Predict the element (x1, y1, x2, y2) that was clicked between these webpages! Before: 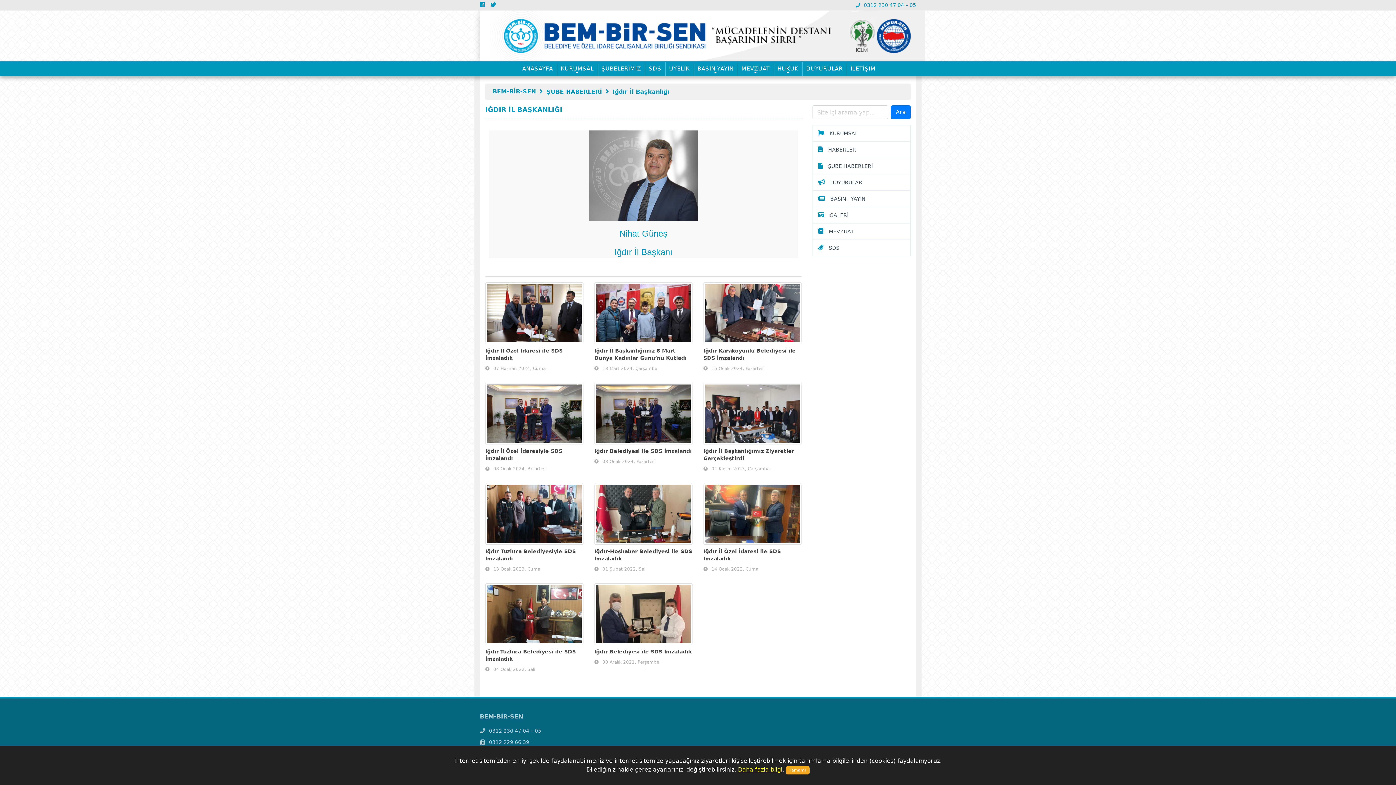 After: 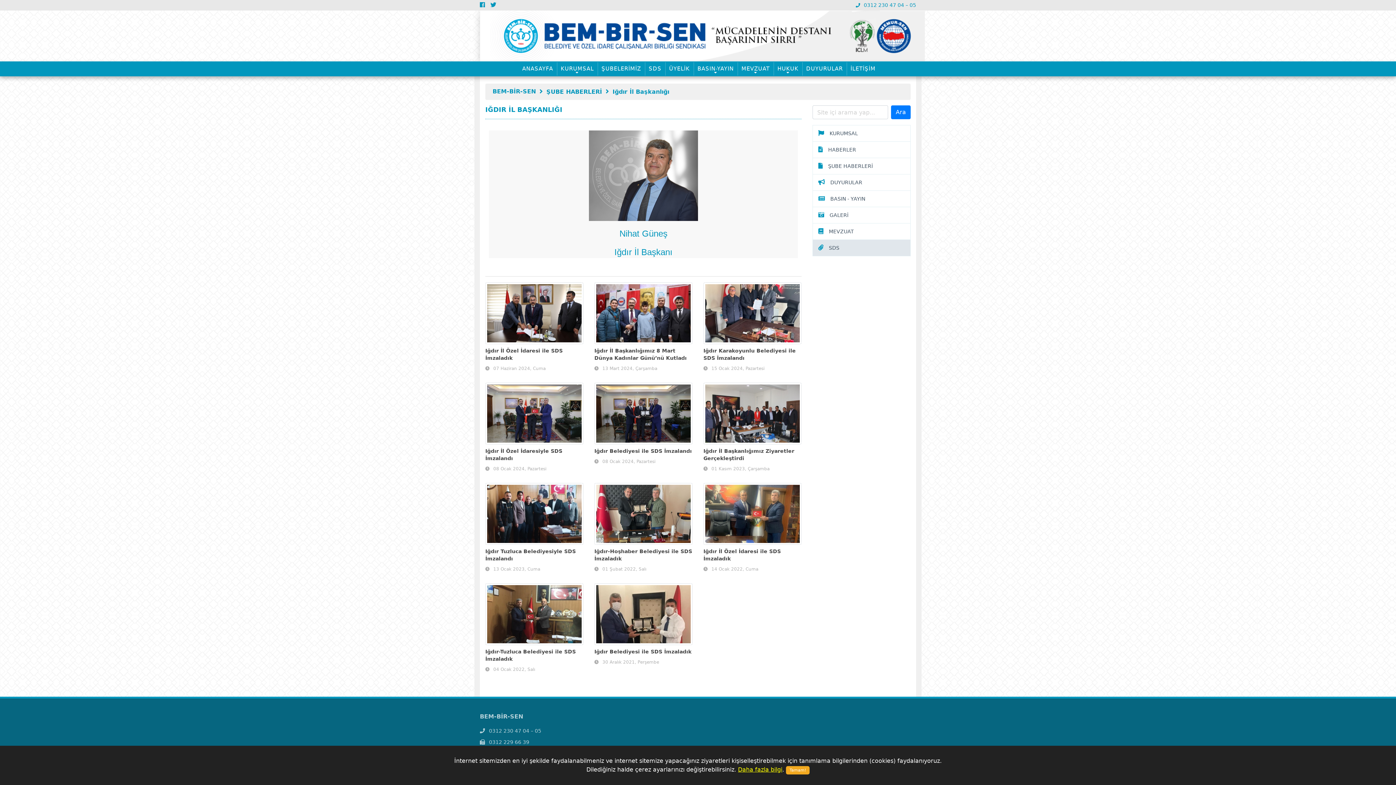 Action: bbox: (903, 243, 905, 252)